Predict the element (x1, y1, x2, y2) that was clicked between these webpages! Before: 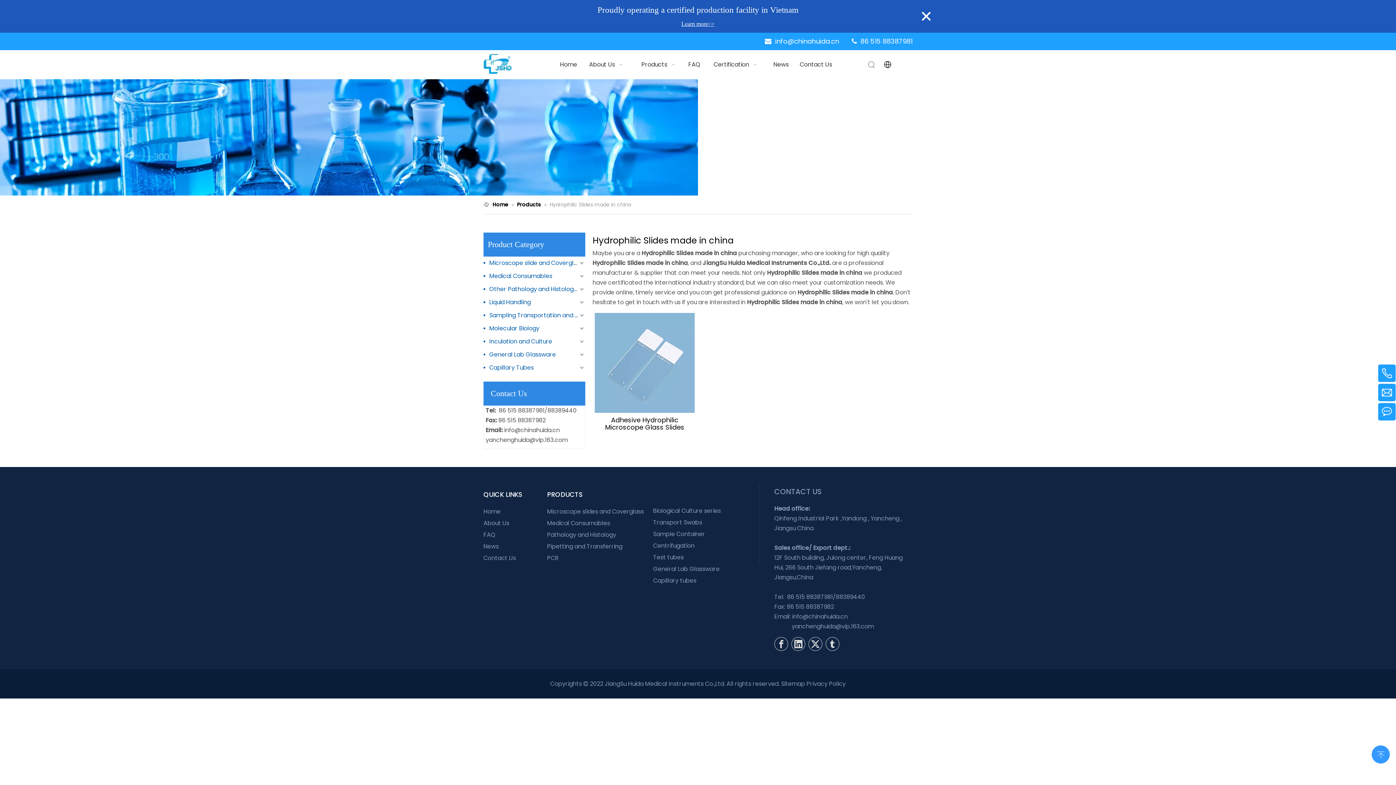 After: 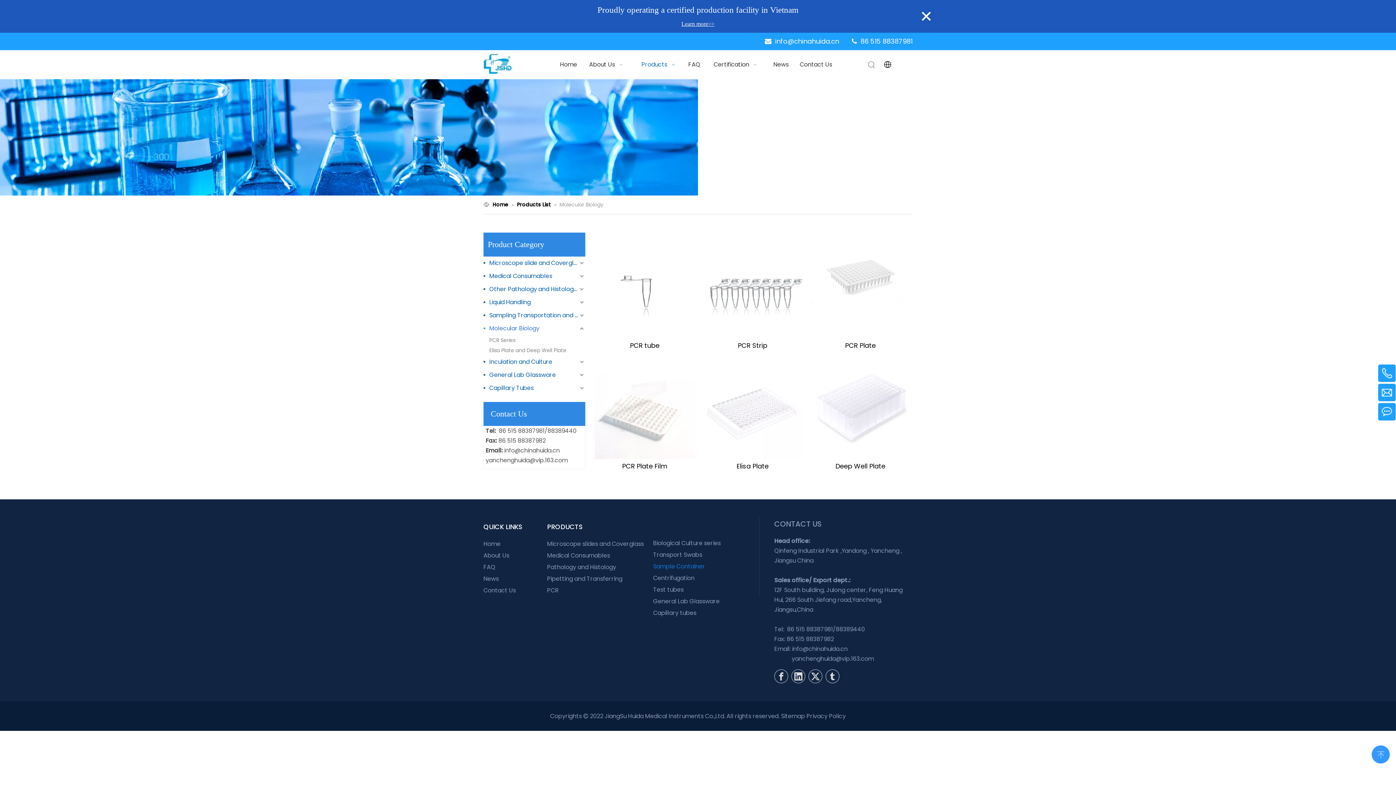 Action: label: Molecular Biology bbox: (483, 322, 585, 335)